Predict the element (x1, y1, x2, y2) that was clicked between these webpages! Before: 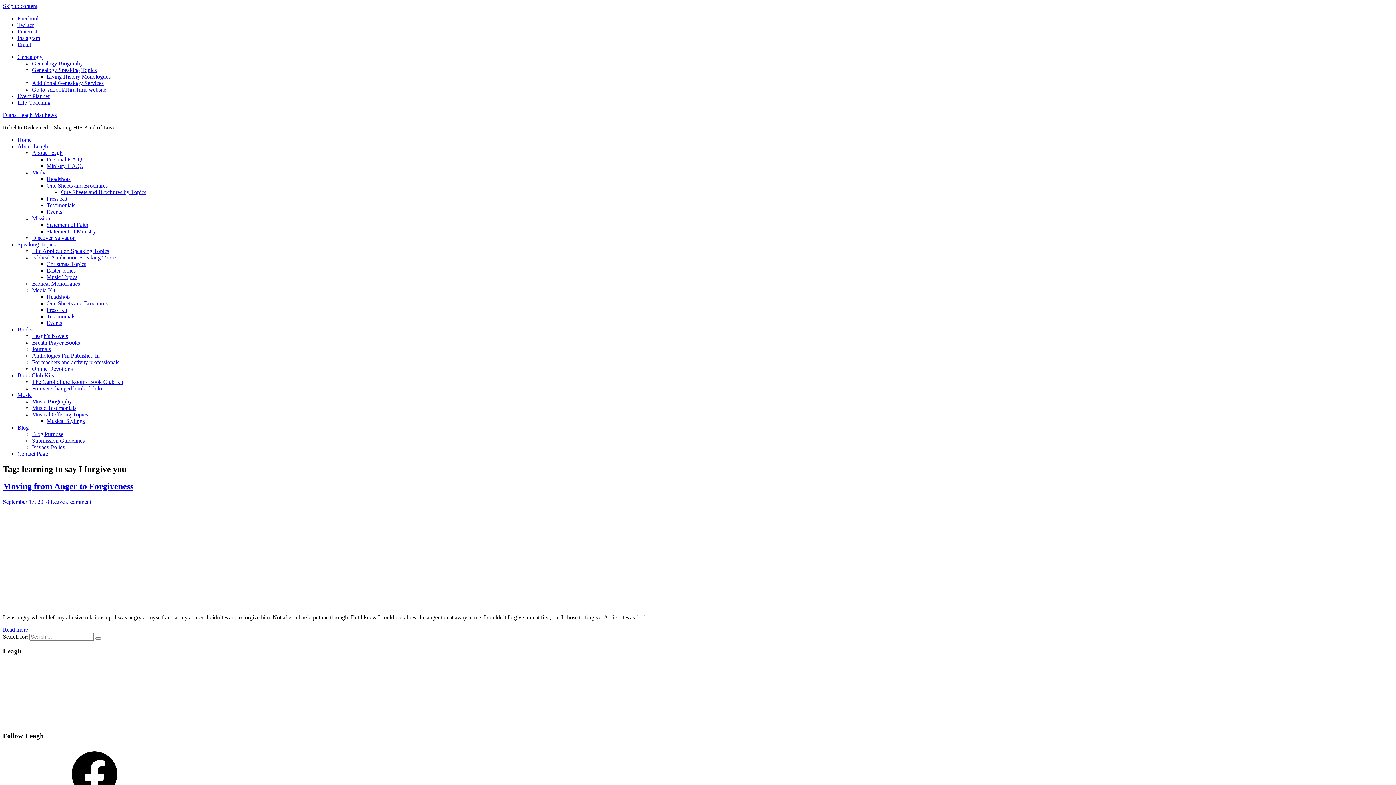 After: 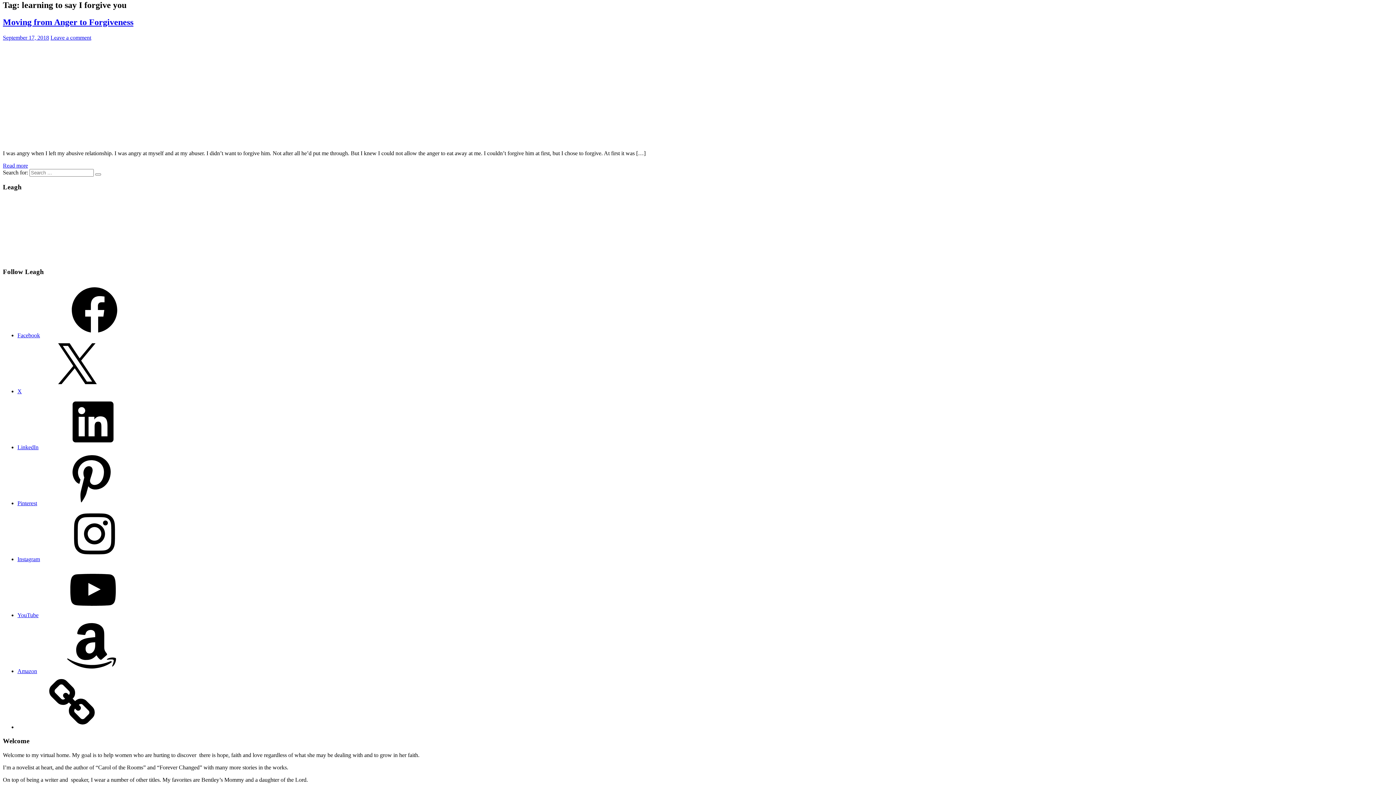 Action: label: Skip to content bbox: (2, 2, 37, 9)